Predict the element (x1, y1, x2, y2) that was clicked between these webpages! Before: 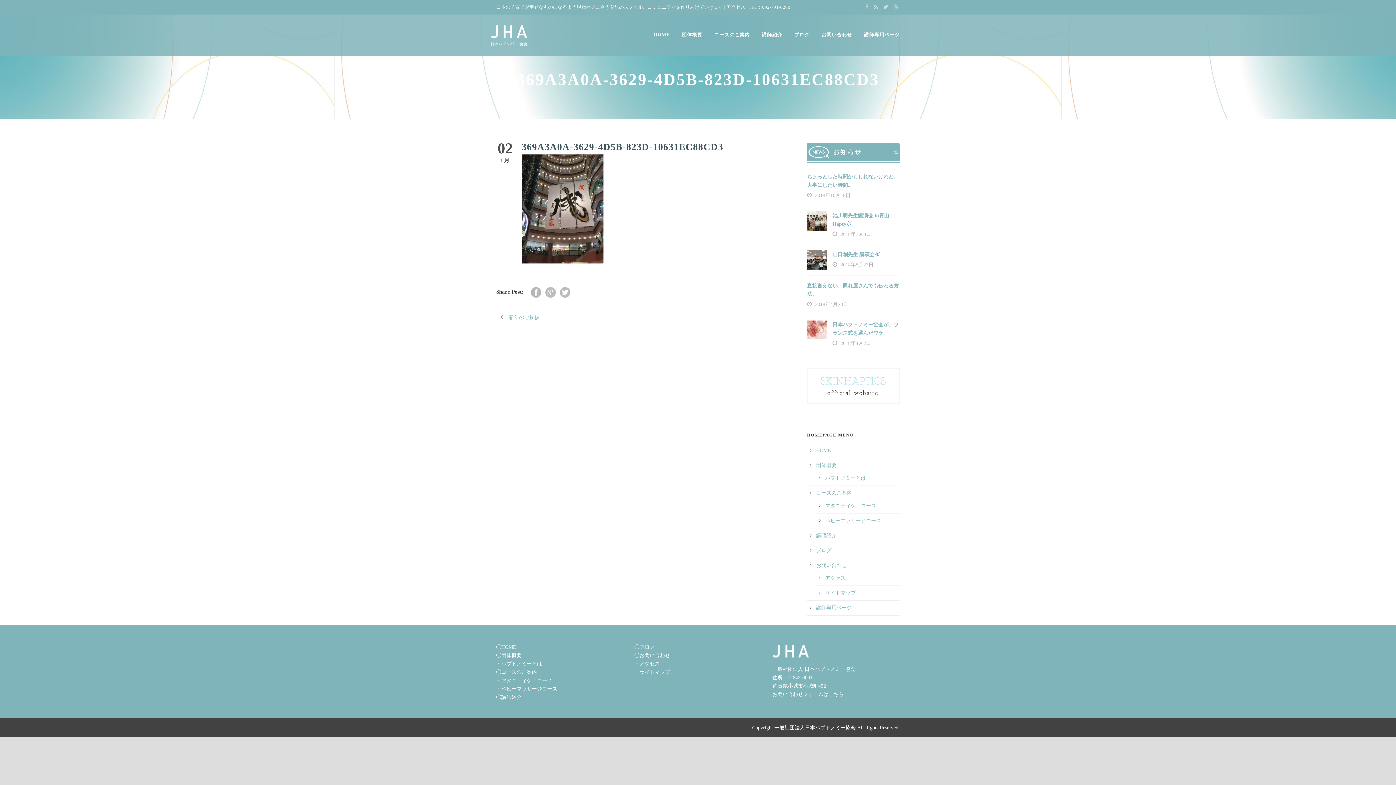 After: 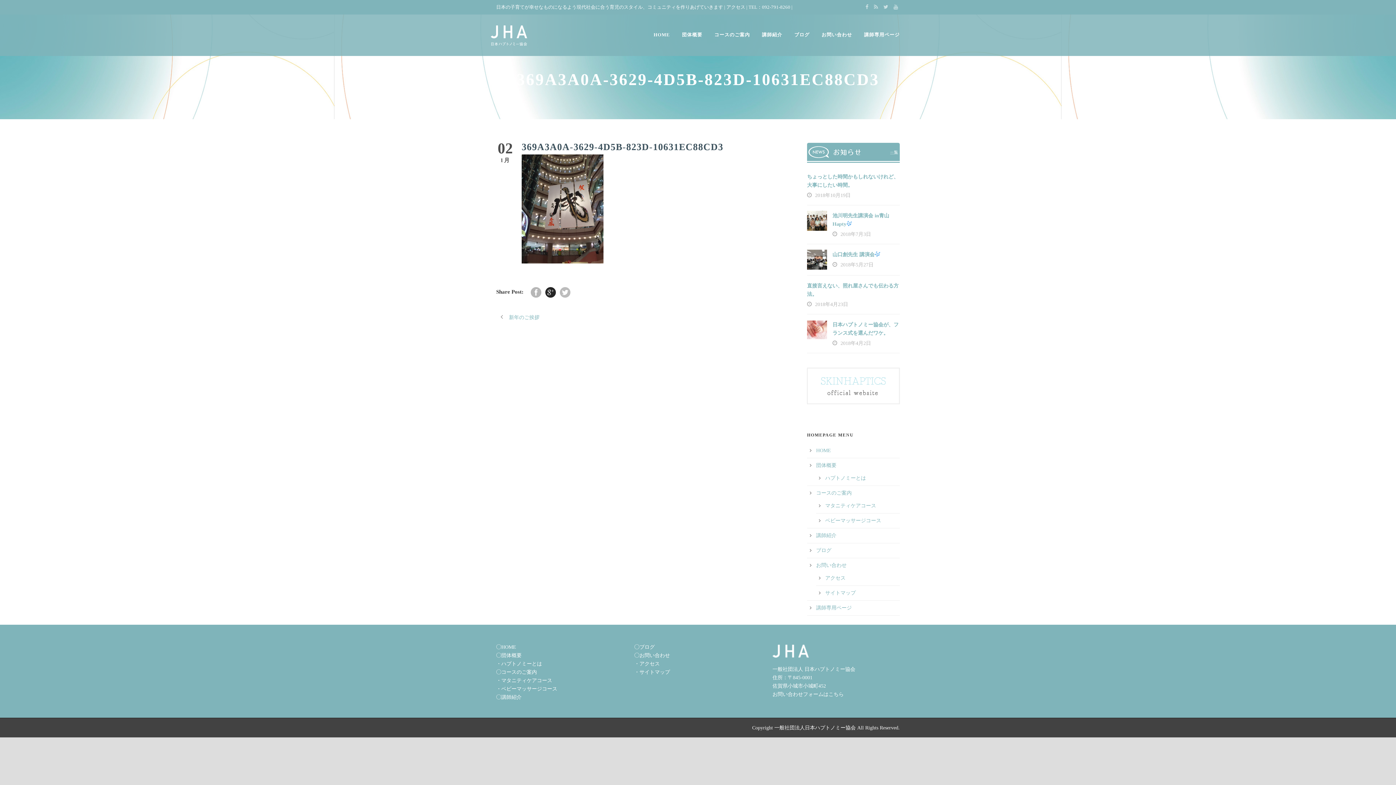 Action: bbox: (545, 287, 556, 297)